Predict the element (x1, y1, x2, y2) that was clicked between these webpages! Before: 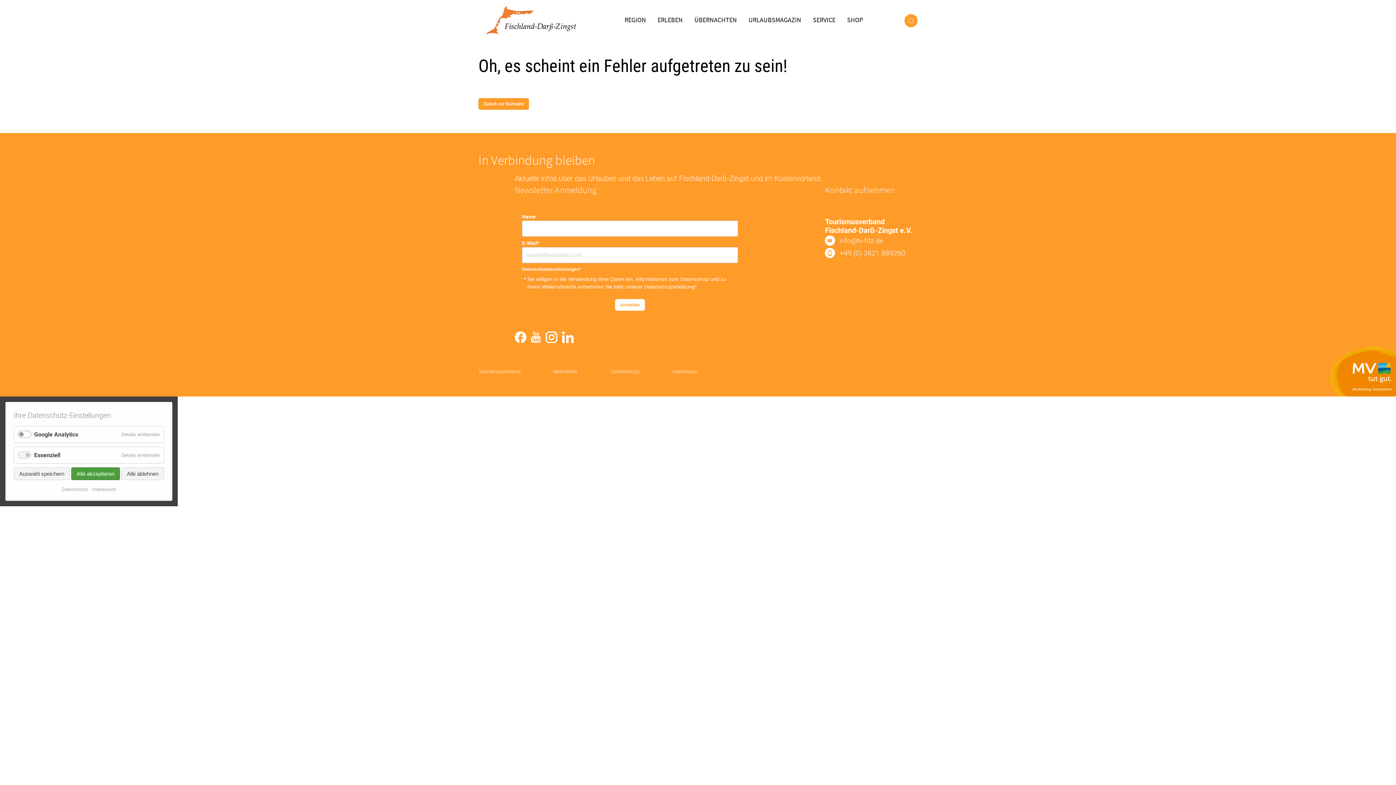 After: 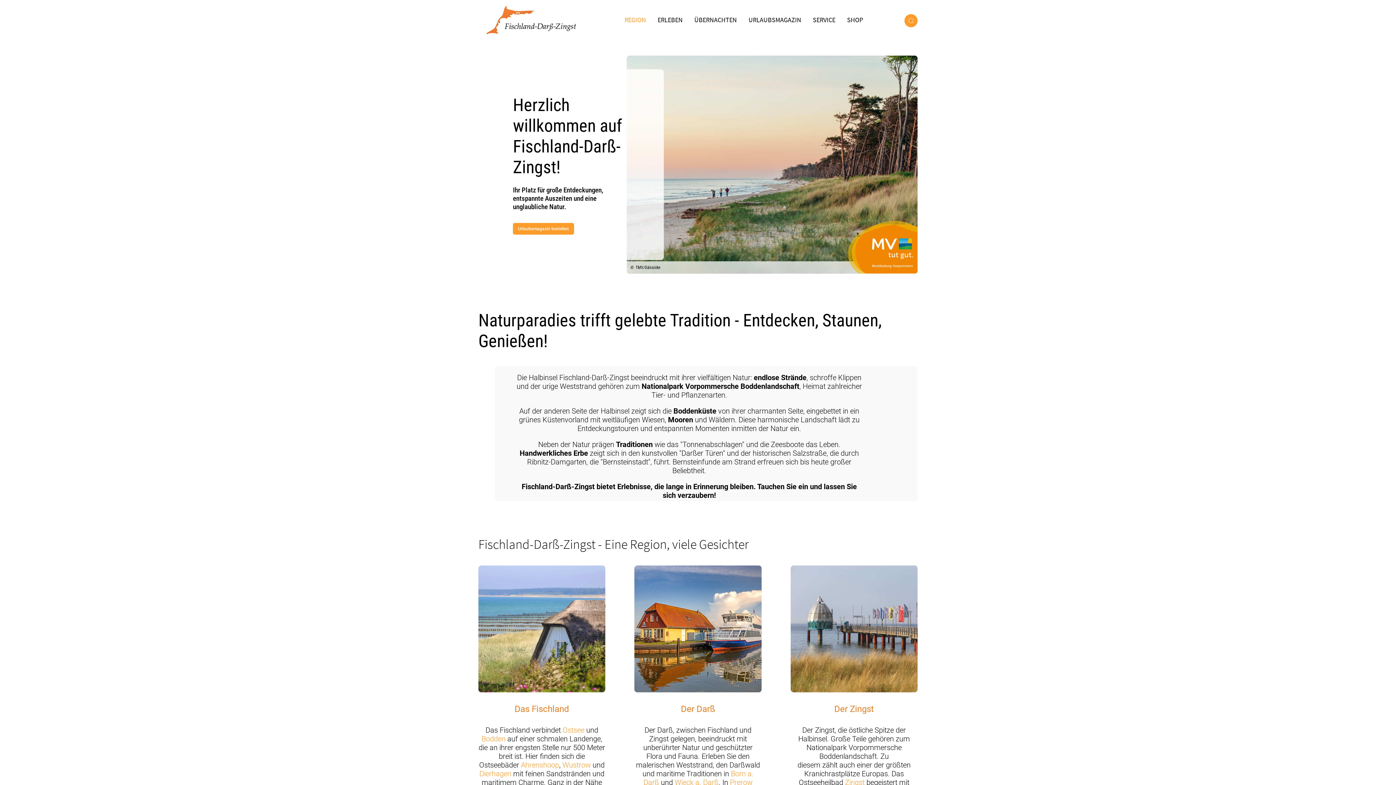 Action: bbox: (618, 15, 652, 25) label: REGION